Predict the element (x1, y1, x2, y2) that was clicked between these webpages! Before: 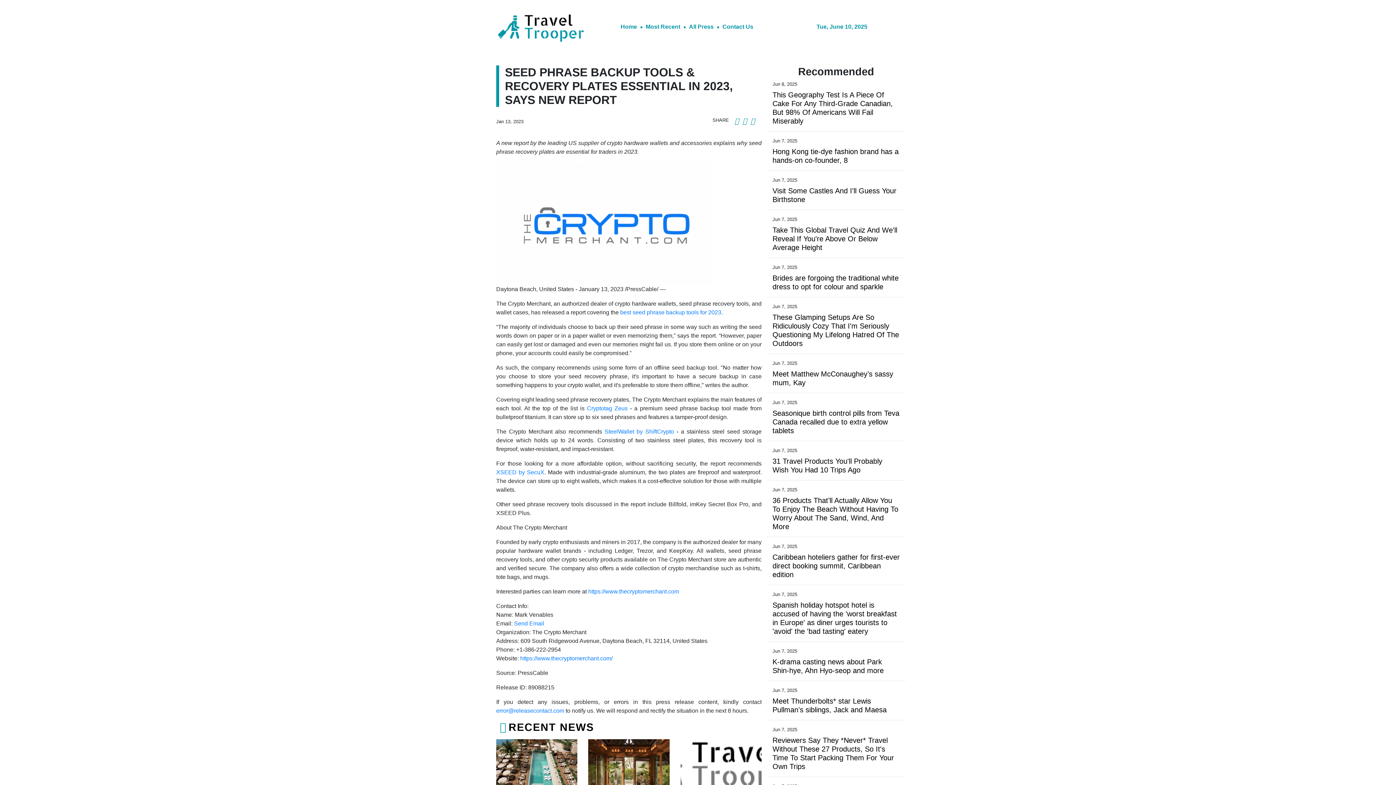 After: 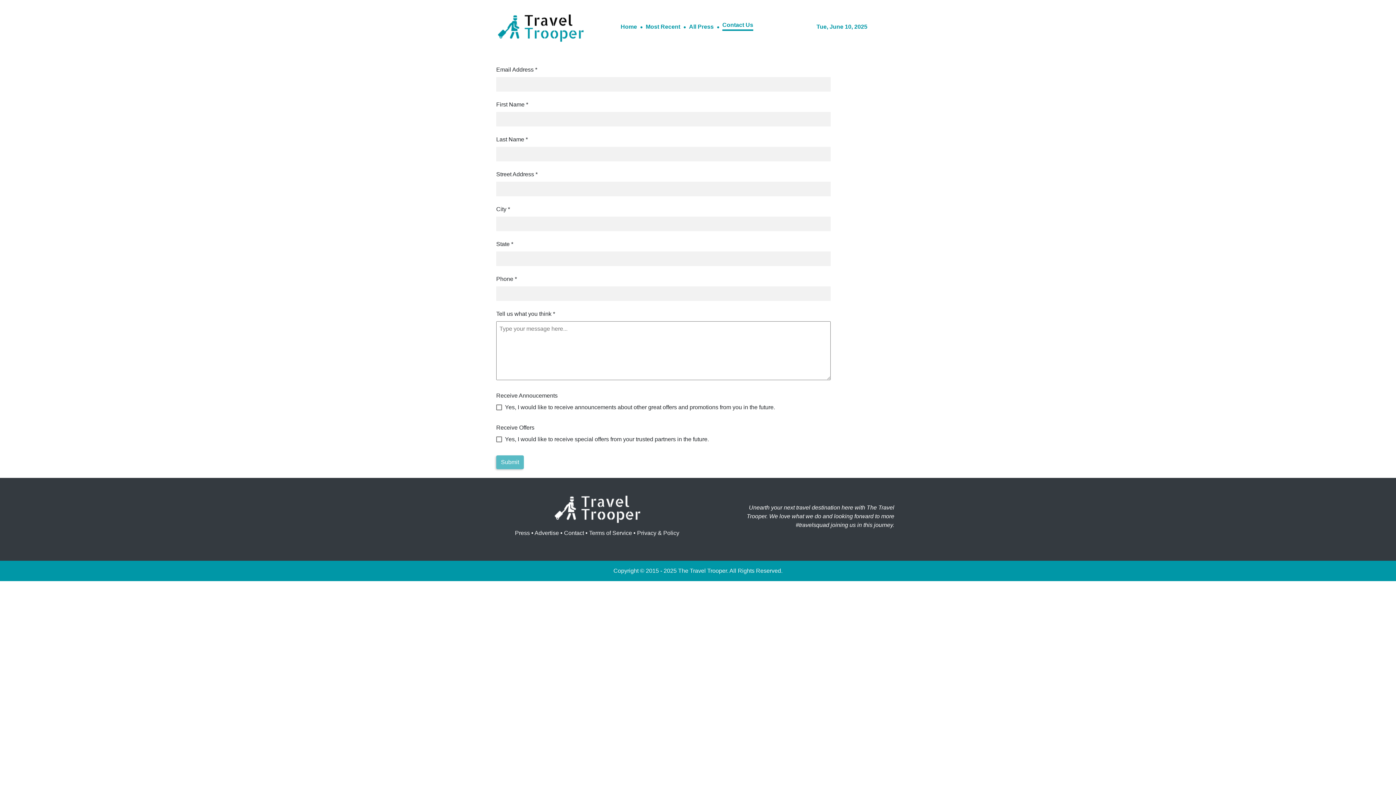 Action: bbox: (719, 19, 756, 37) label: Contact Us